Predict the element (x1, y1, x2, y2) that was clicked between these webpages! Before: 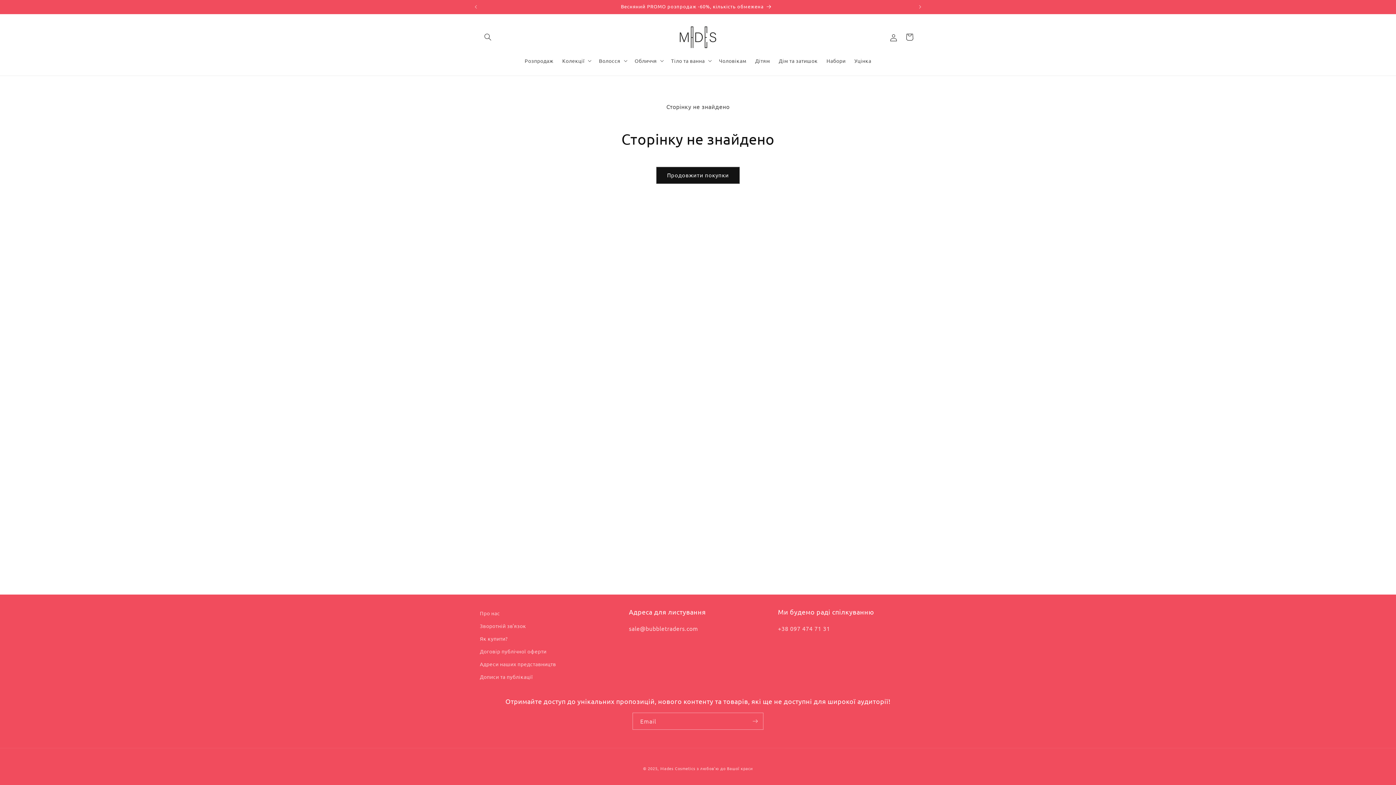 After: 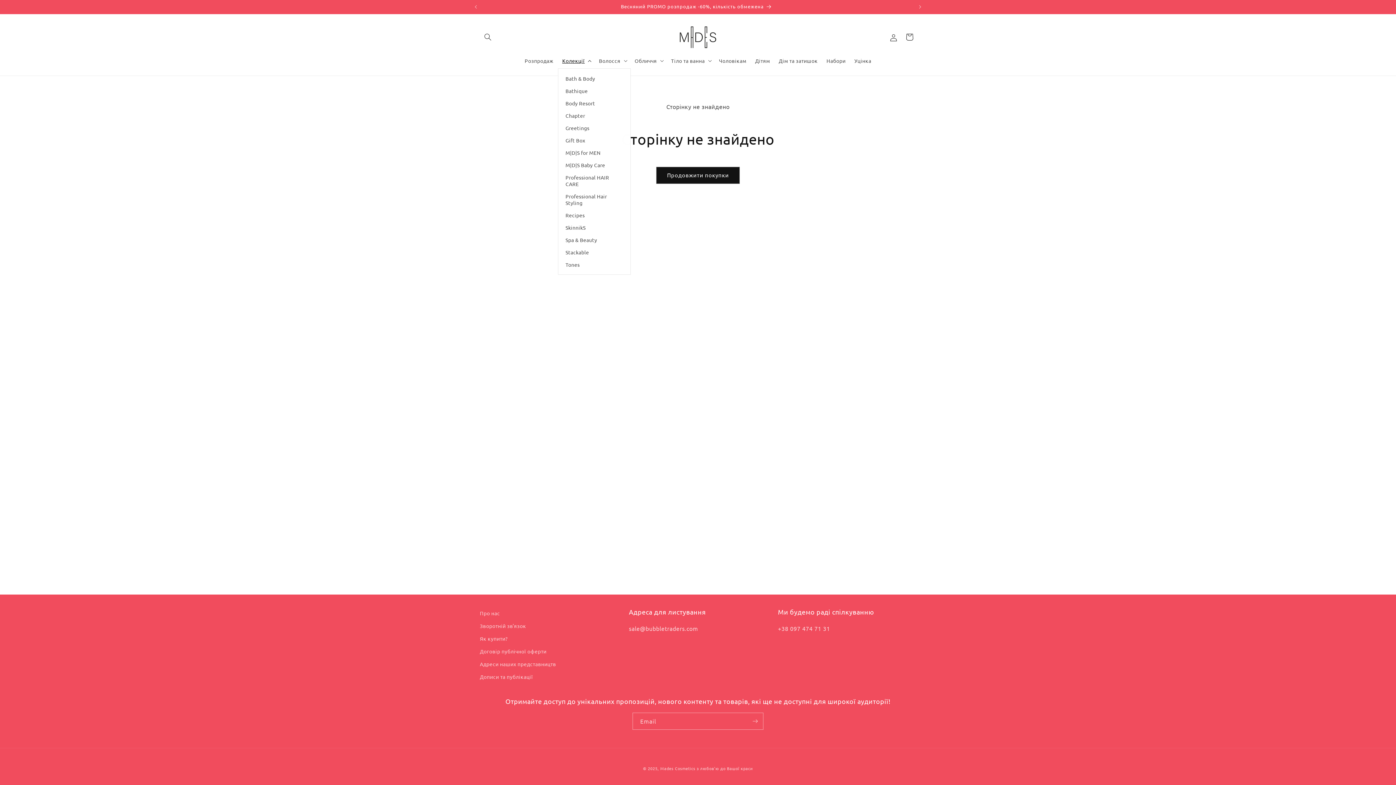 Action: bbox: (558, 52, 594, 68) label: Колекції